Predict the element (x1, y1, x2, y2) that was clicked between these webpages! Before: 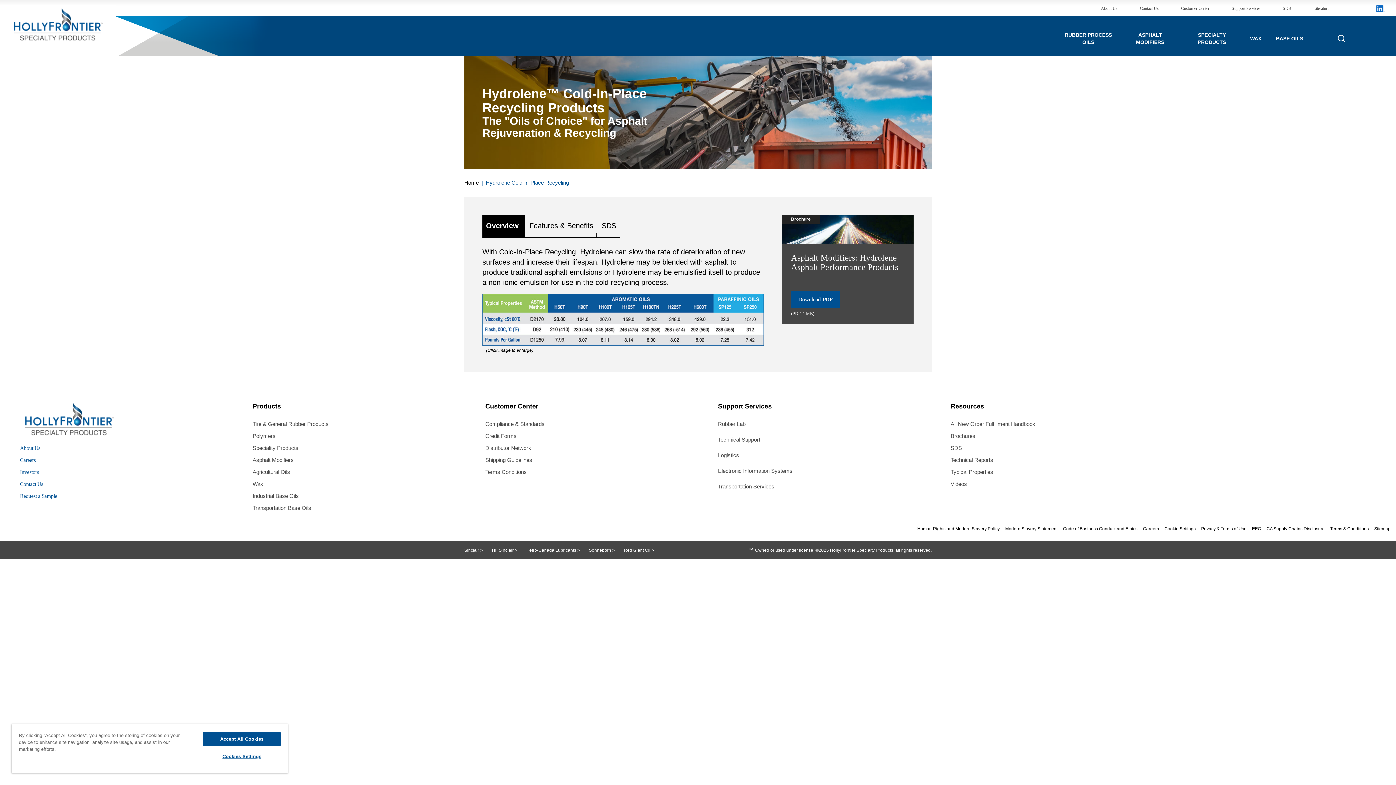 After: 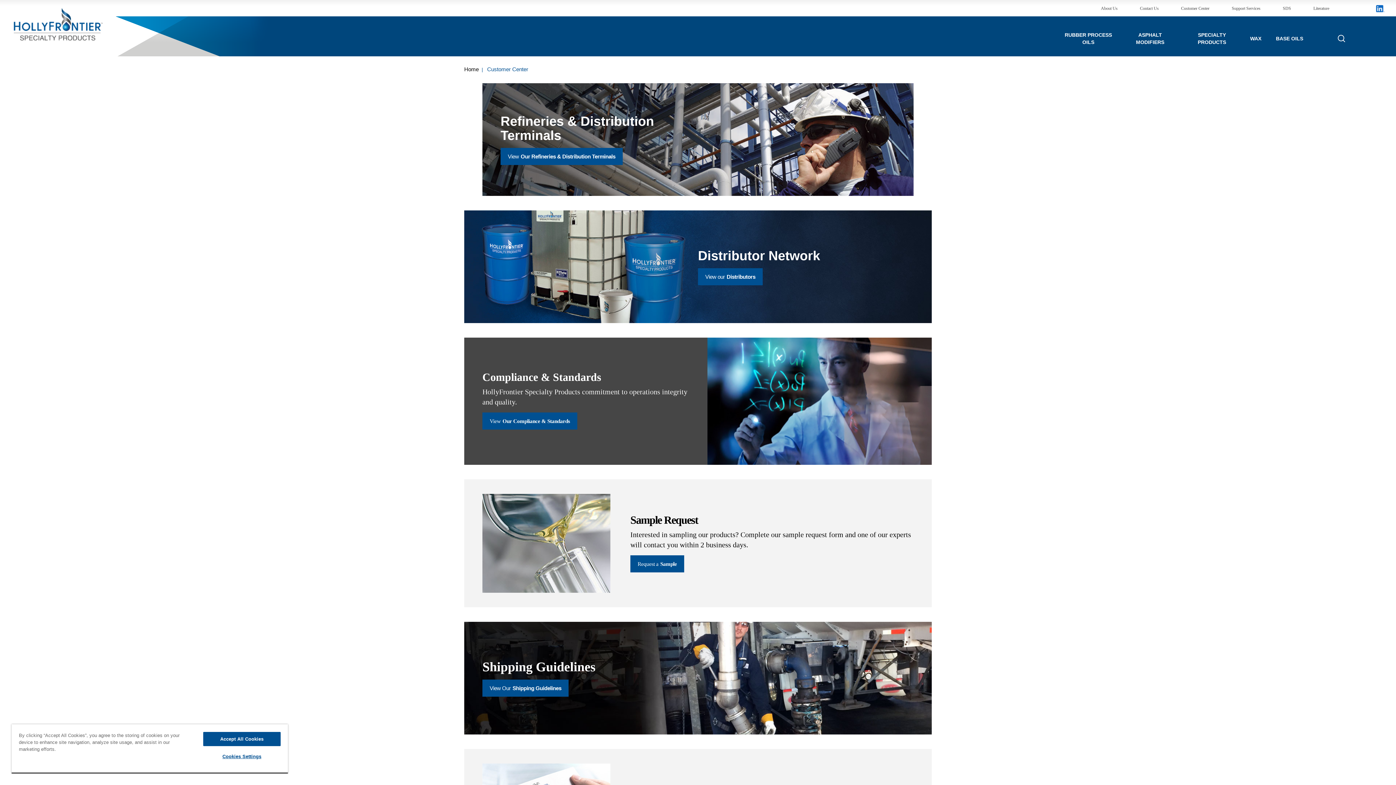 Action: bbox: (1181, 5, 1209, 11) label: Customer Center